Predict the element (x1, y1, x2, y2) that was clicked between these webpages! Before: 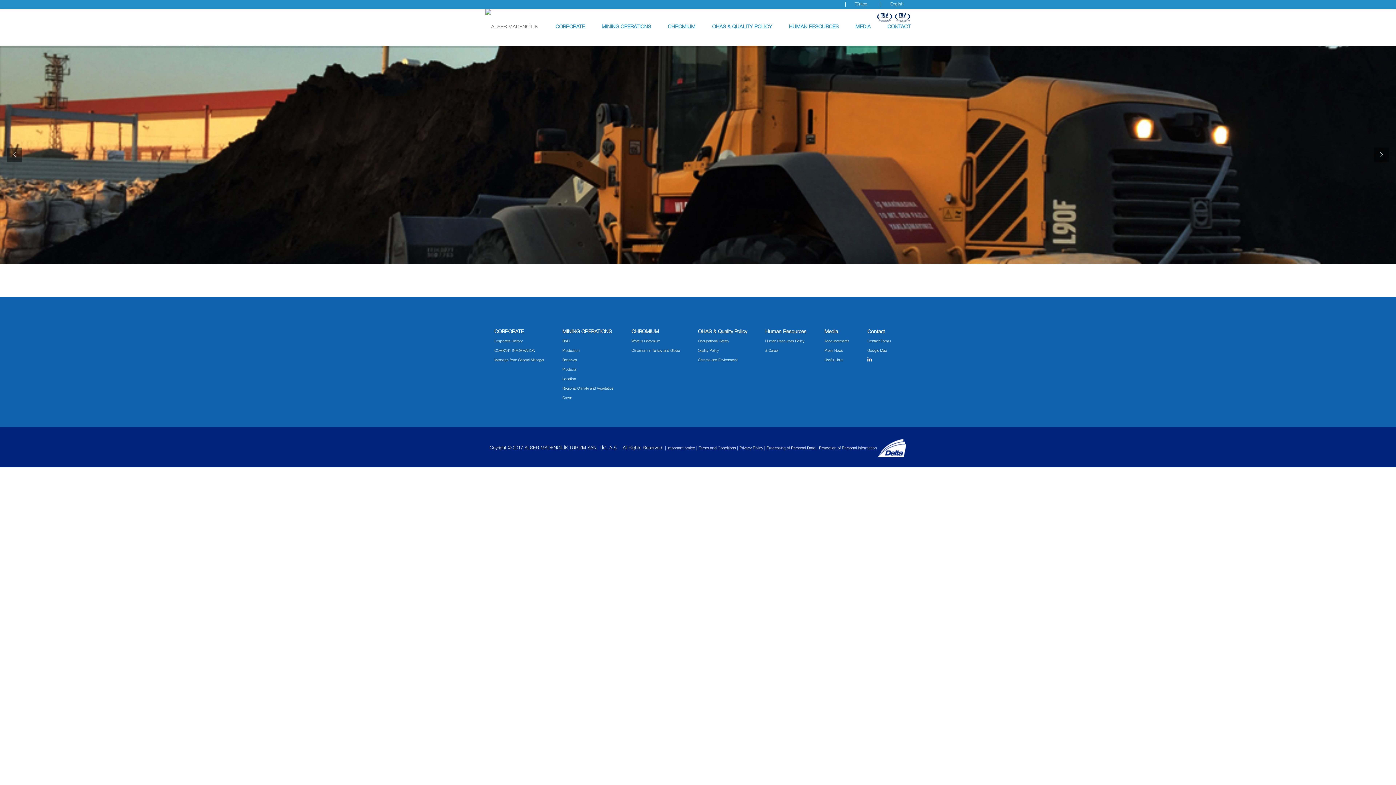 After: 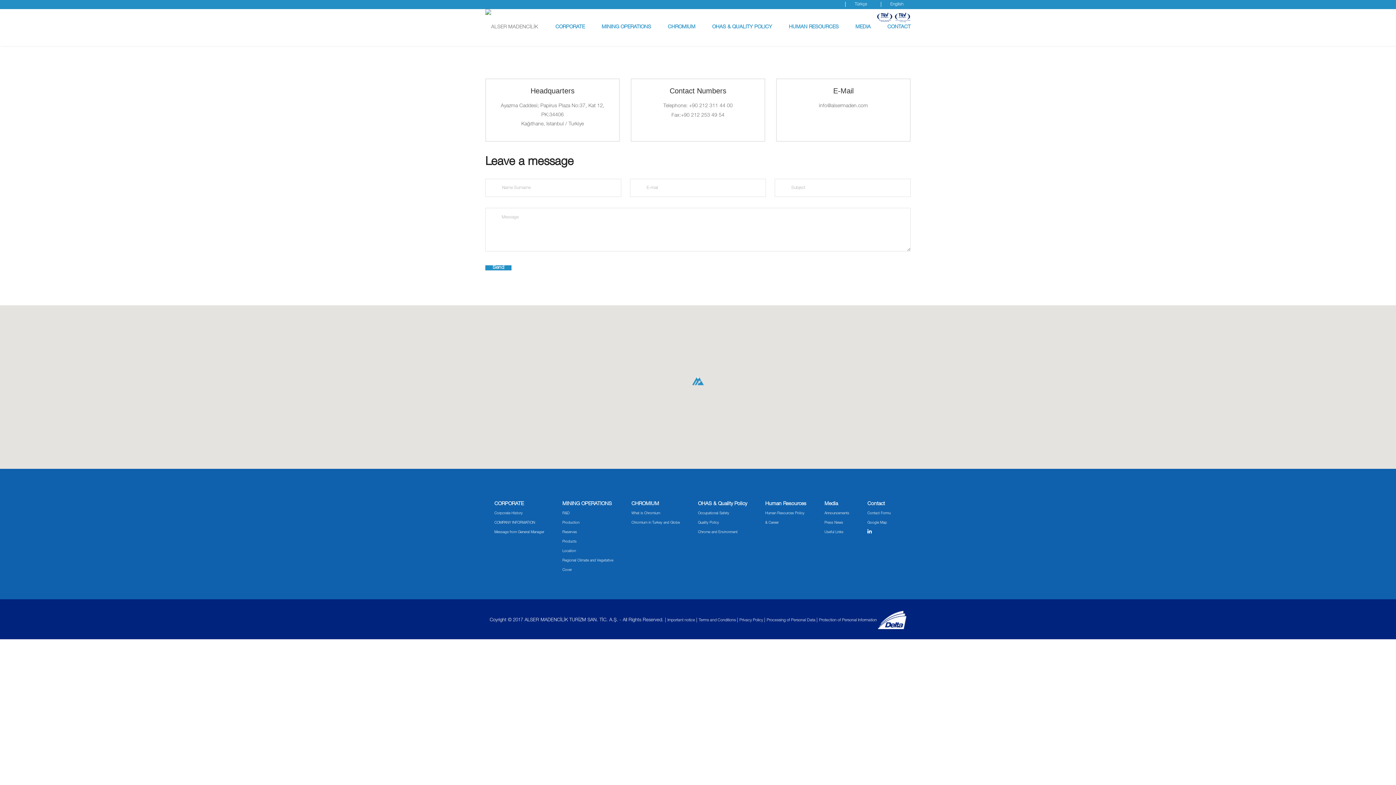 Action: bbox: (887, 9, 910, 45) label: CONTACT